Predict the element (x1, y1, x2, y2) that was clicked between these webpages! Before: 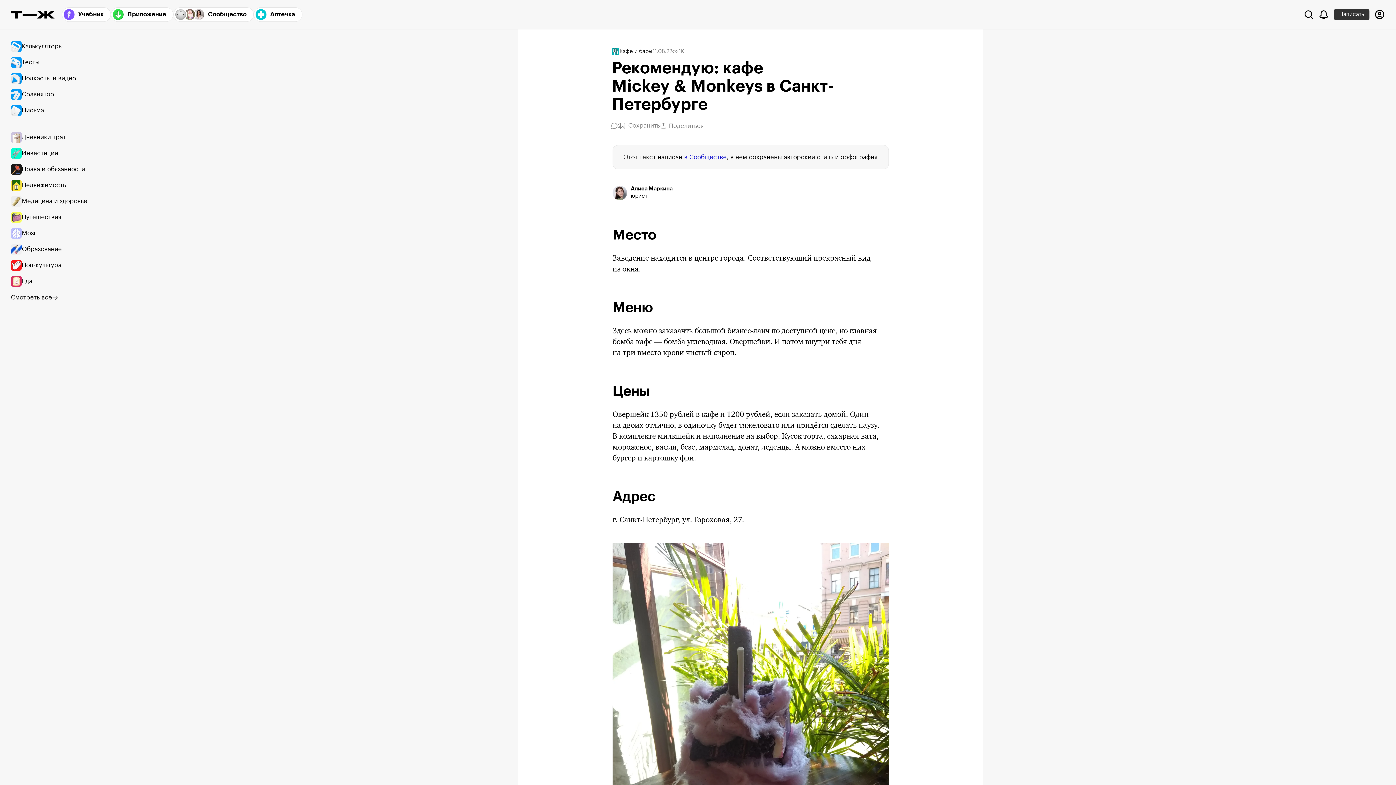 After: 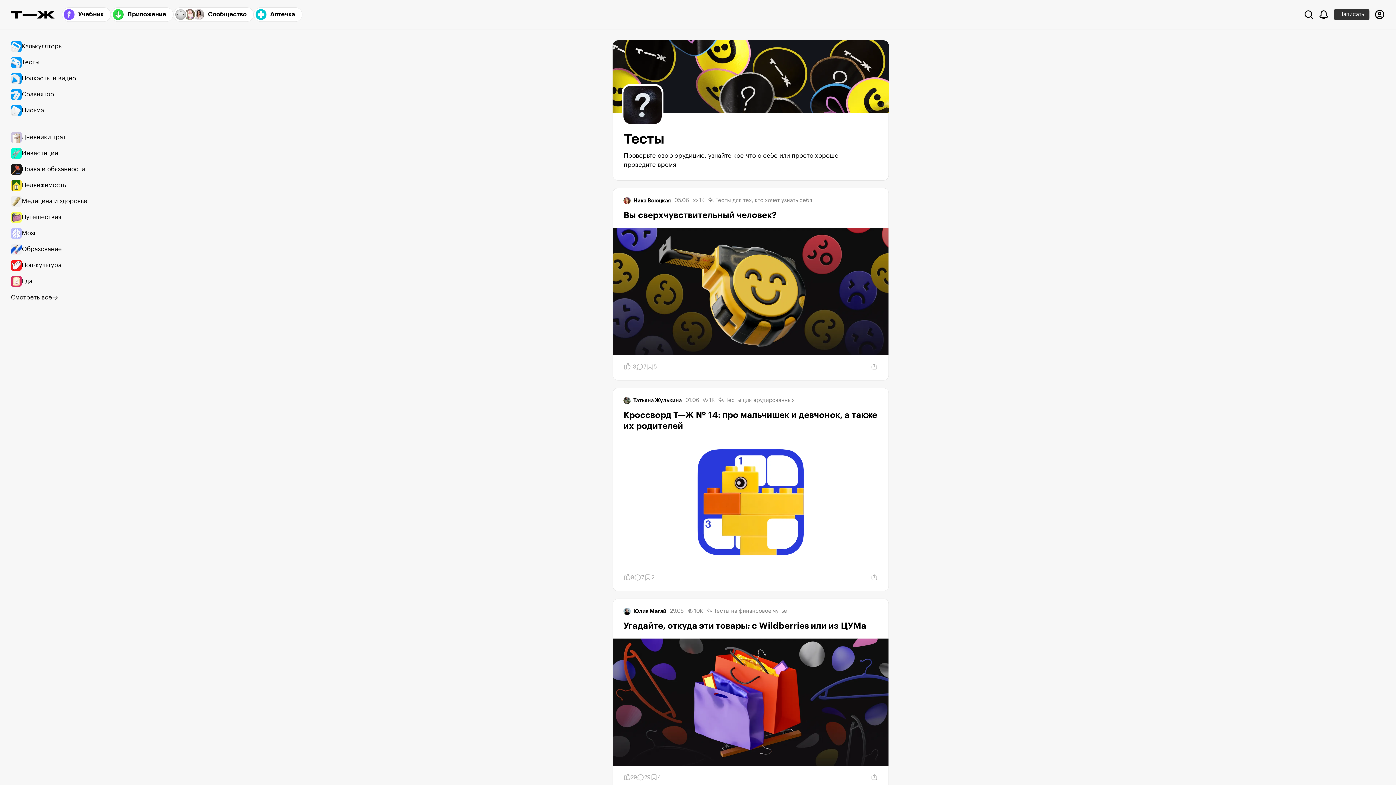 Action: bbox: (10, 54, 94, 70) label: Тесты